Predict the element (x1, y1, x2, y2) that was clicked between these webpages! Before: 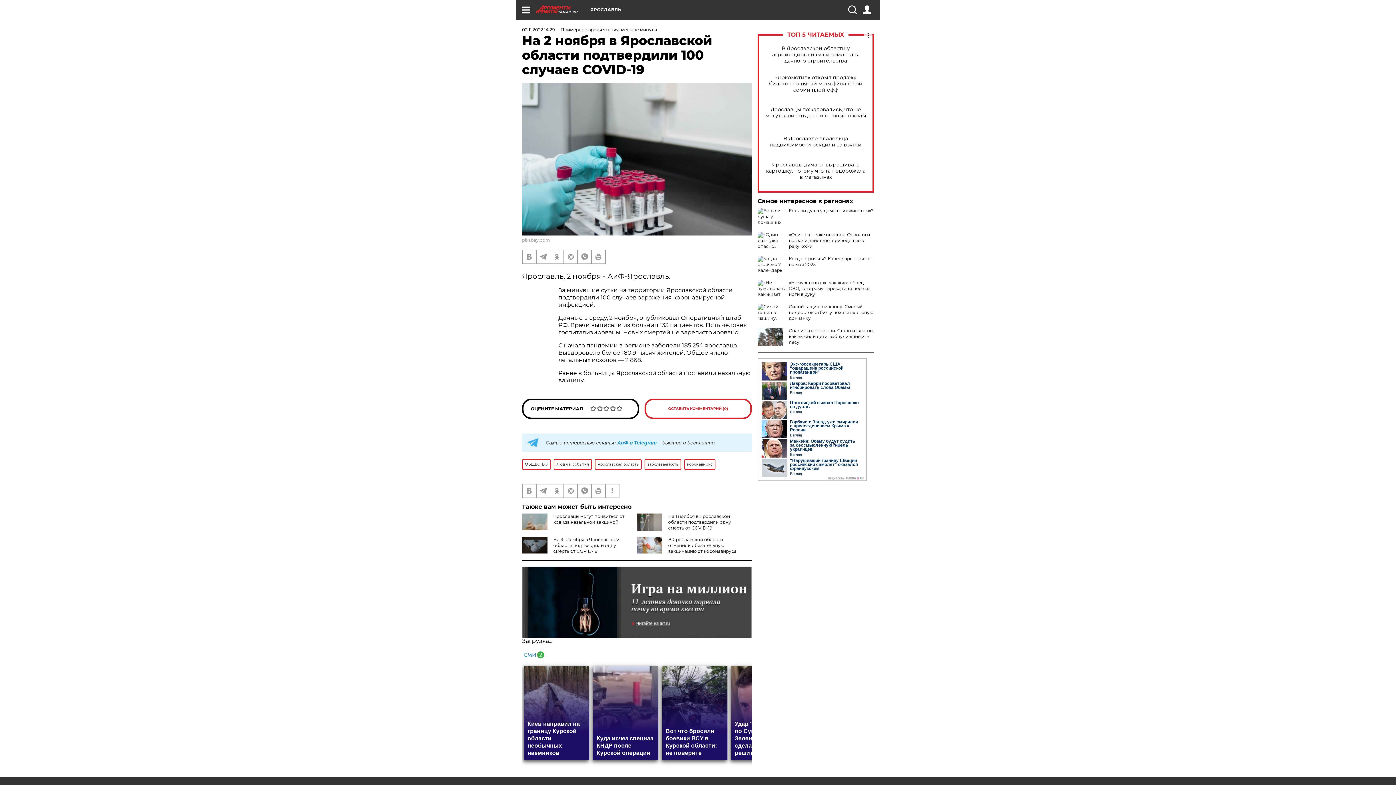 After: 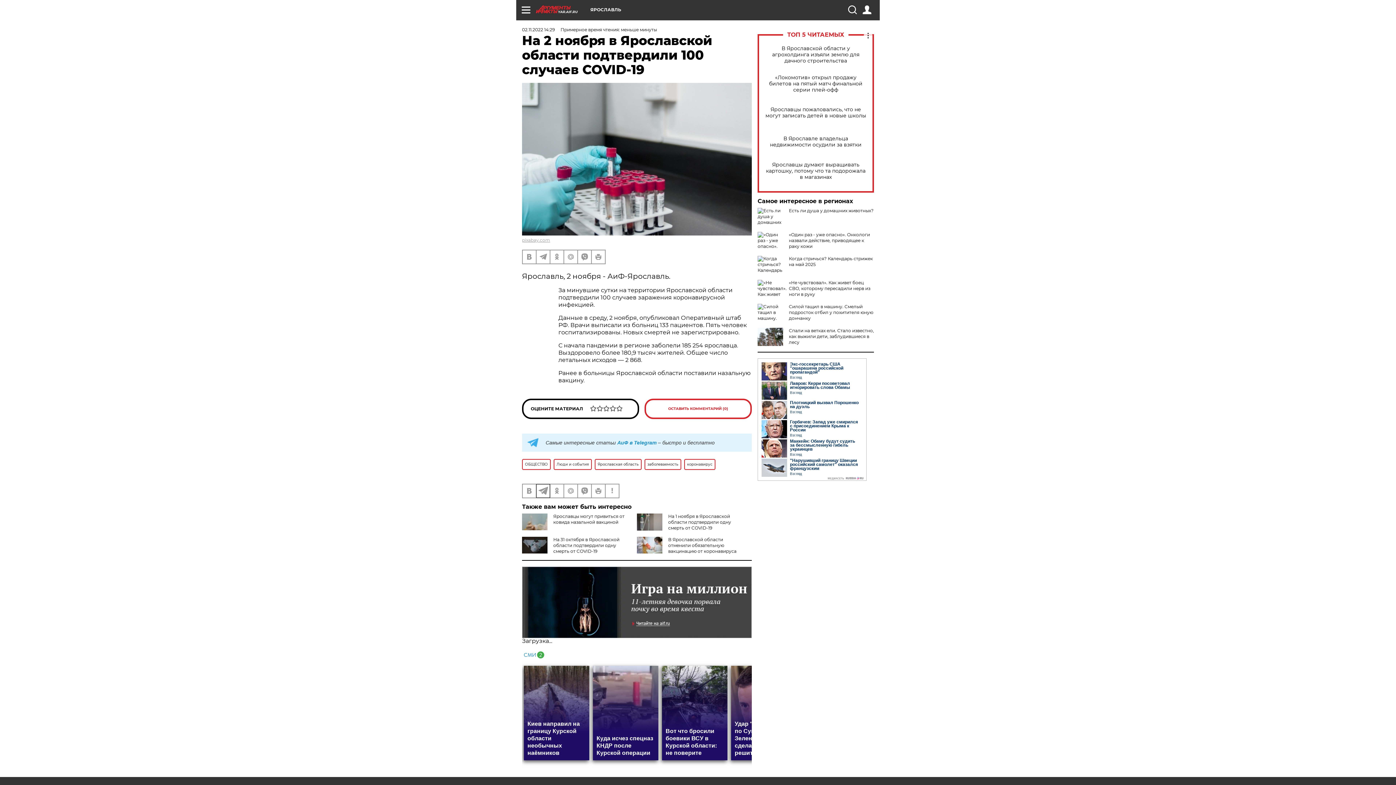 Action: bbox: (536, 484, 549, 497)